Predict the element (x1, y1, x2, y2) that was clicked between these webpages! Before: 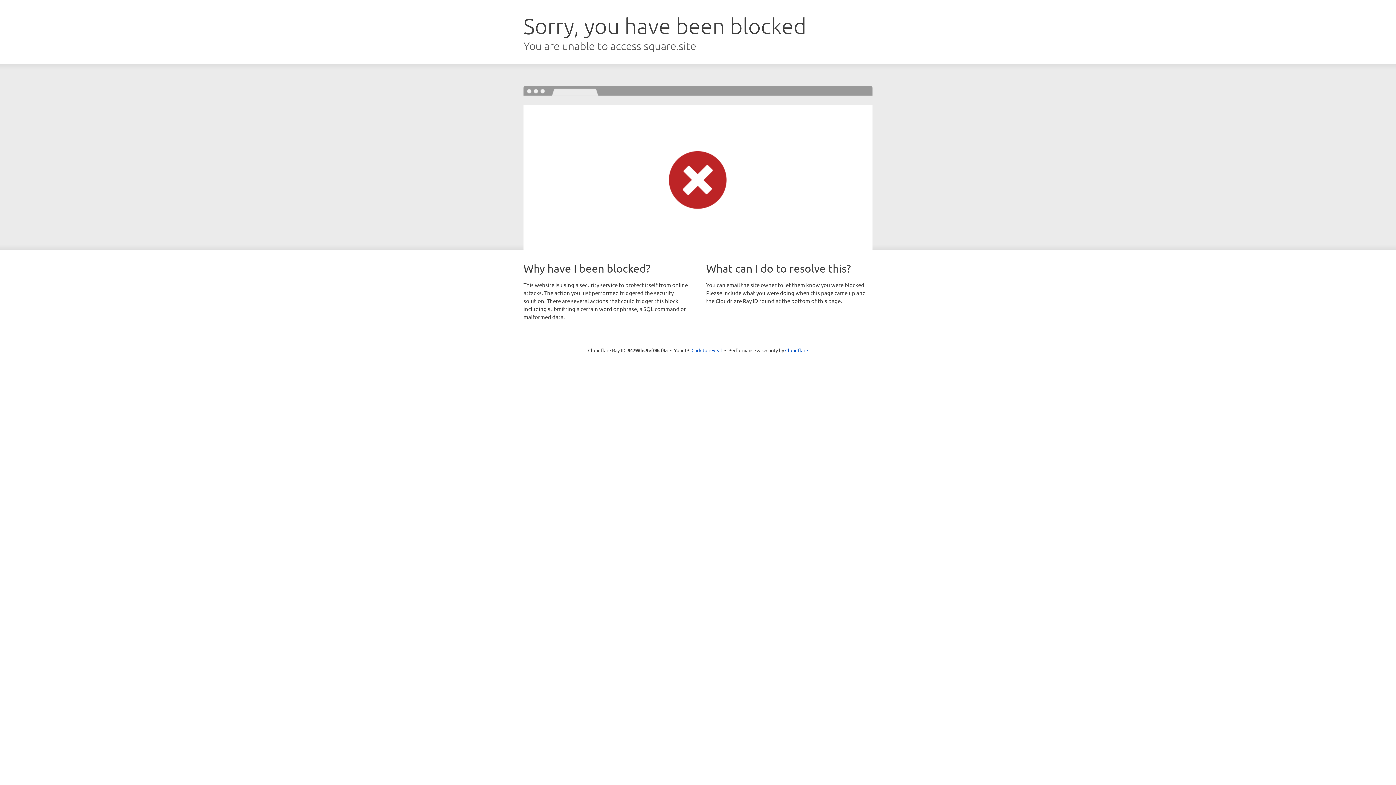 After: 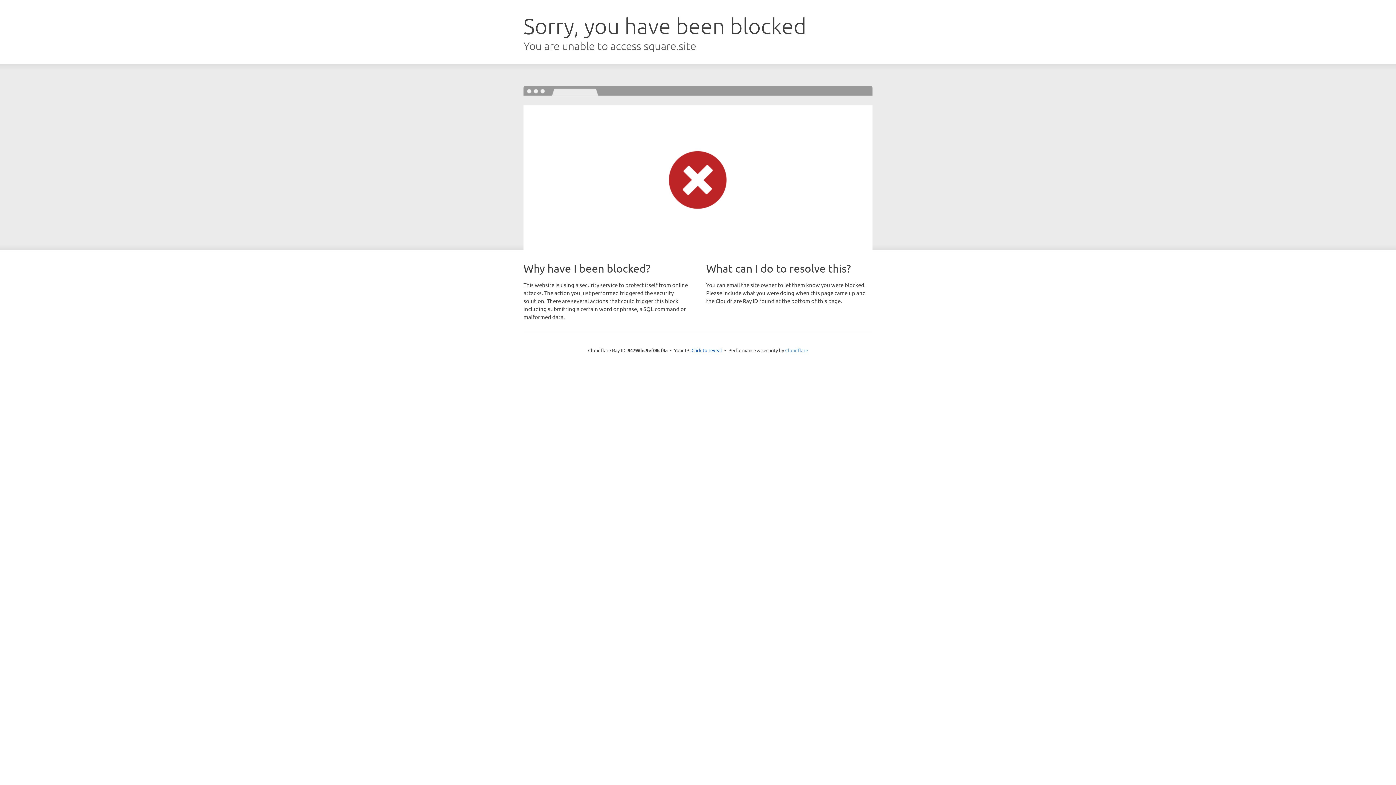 Action: bbox: (785, 347, 808, 353) label: Cloudflare